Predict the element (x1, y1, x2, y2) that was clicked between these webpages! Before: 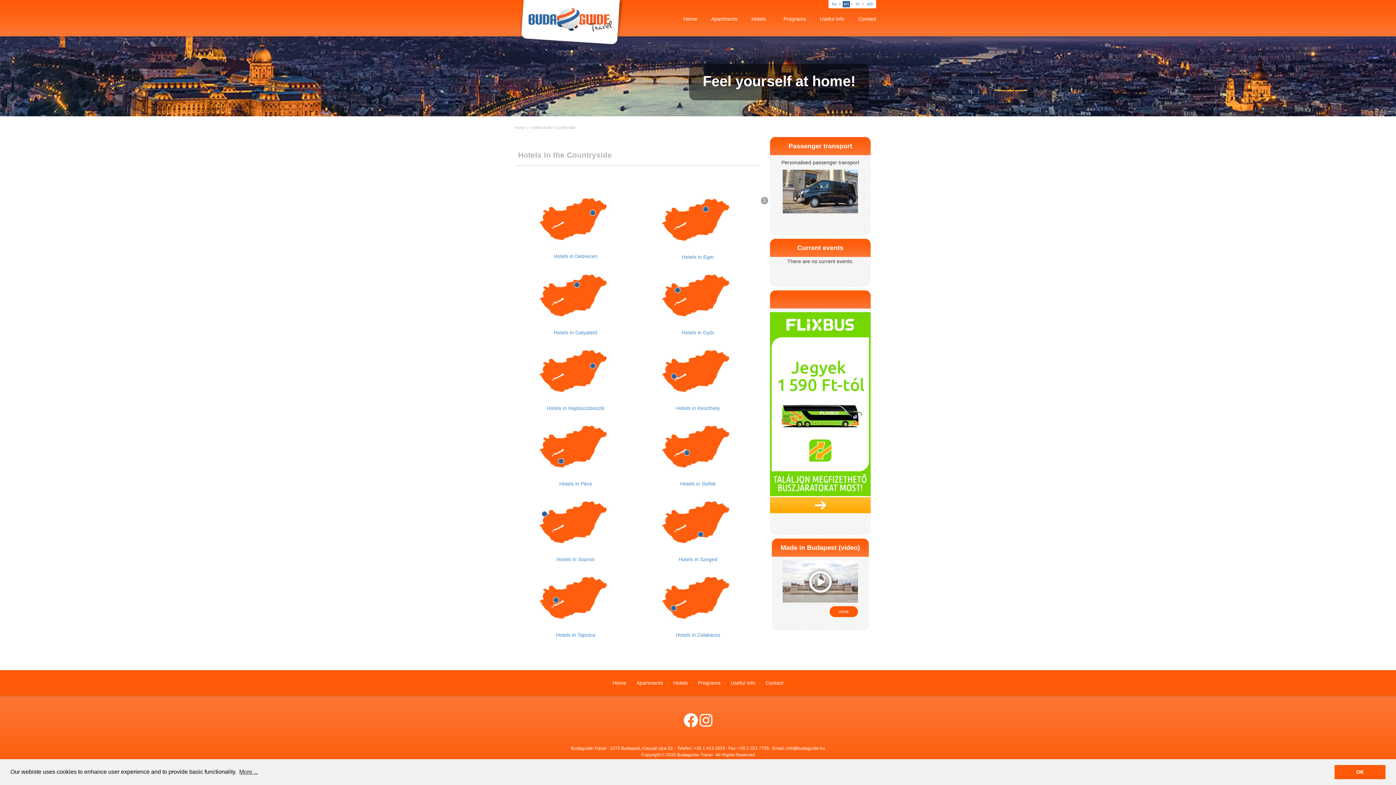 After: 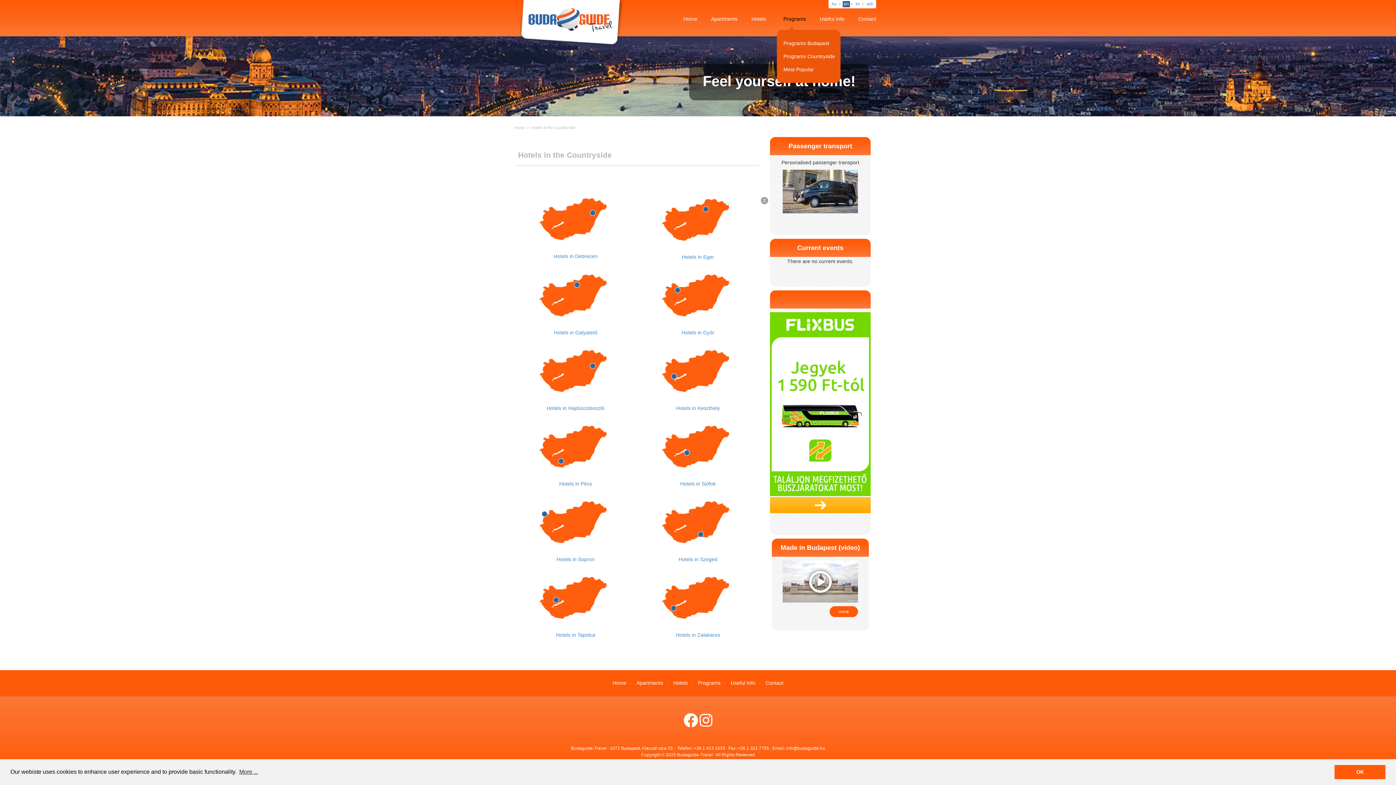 Action: label: Programs bbox: (783, 15, 806, 26)